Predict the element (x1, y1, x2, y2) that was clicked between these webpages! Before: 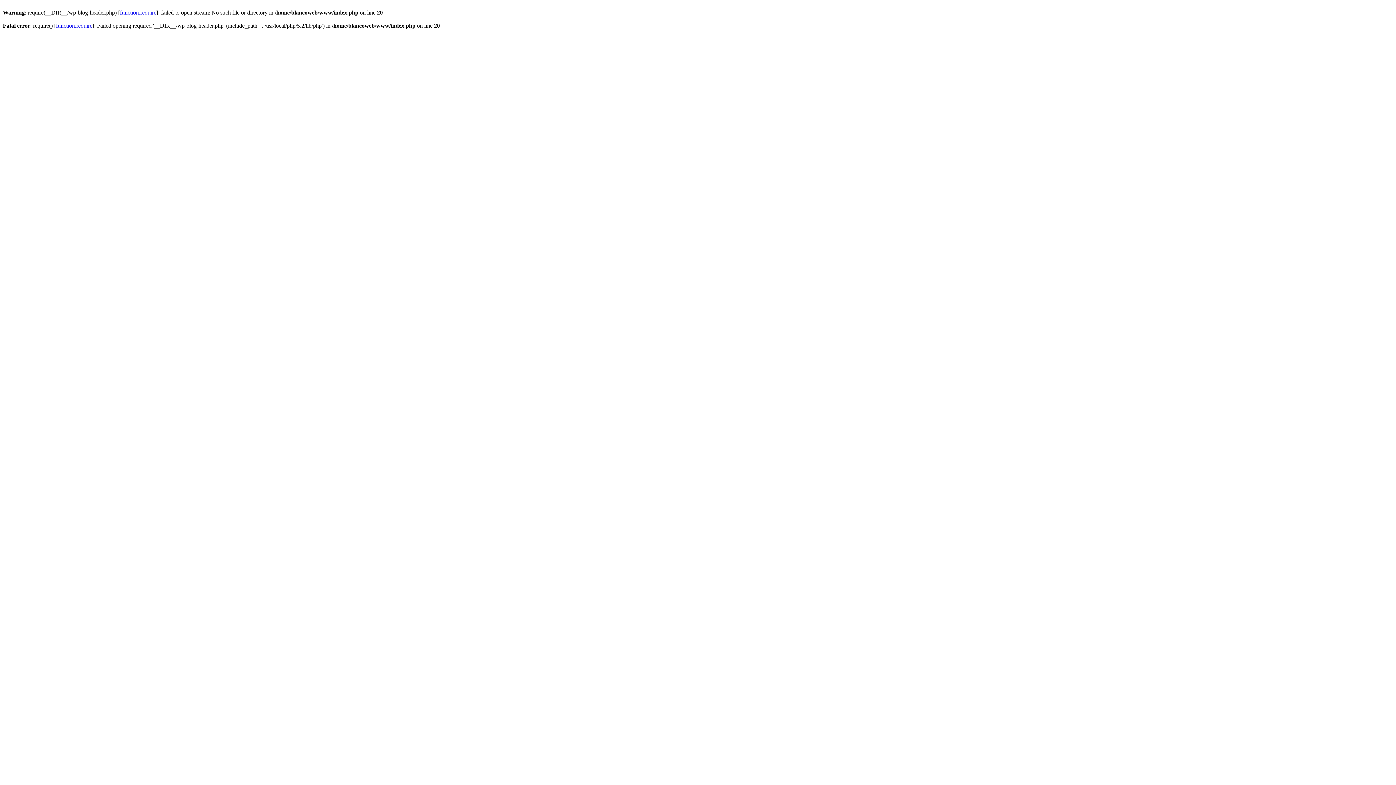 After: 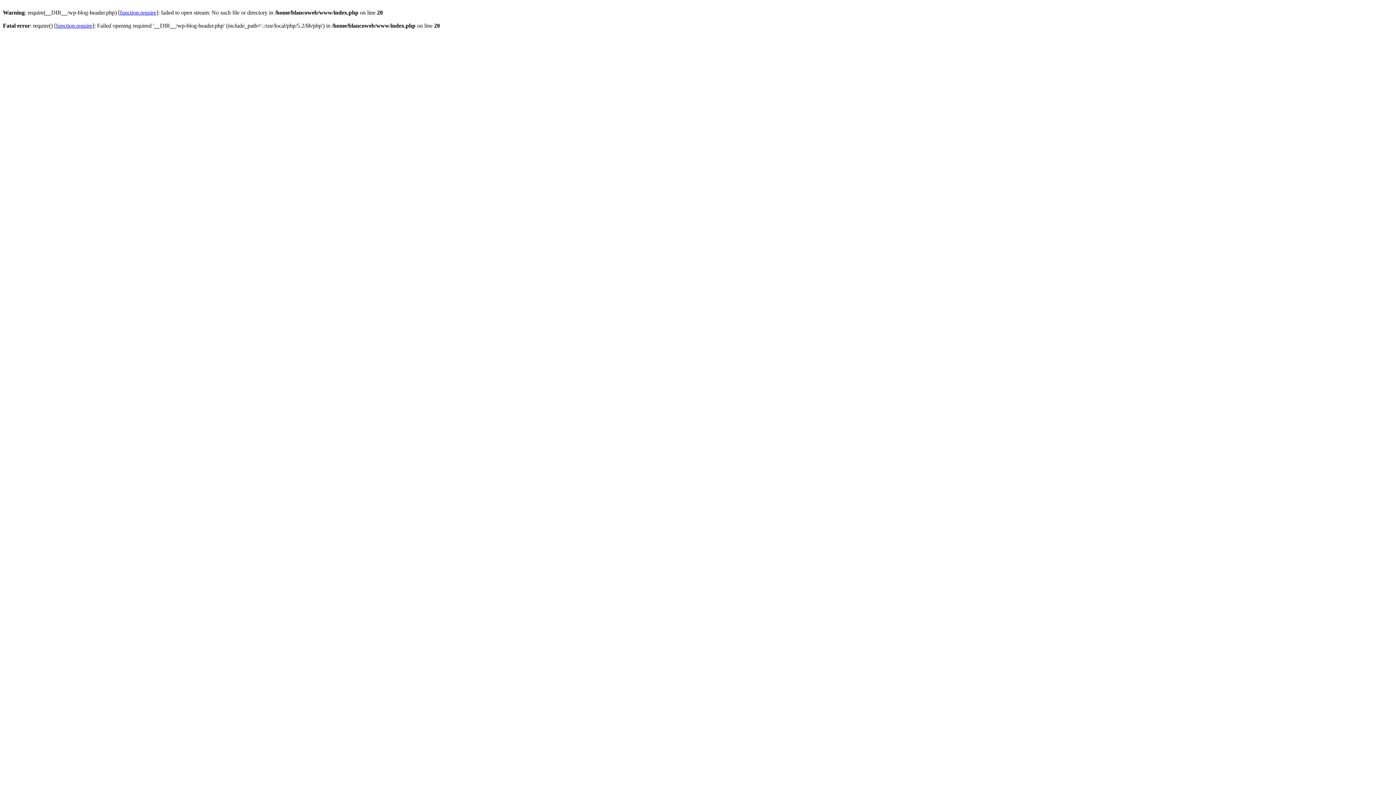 Action: label: function.require bbox: (120, 9, 156, 15)